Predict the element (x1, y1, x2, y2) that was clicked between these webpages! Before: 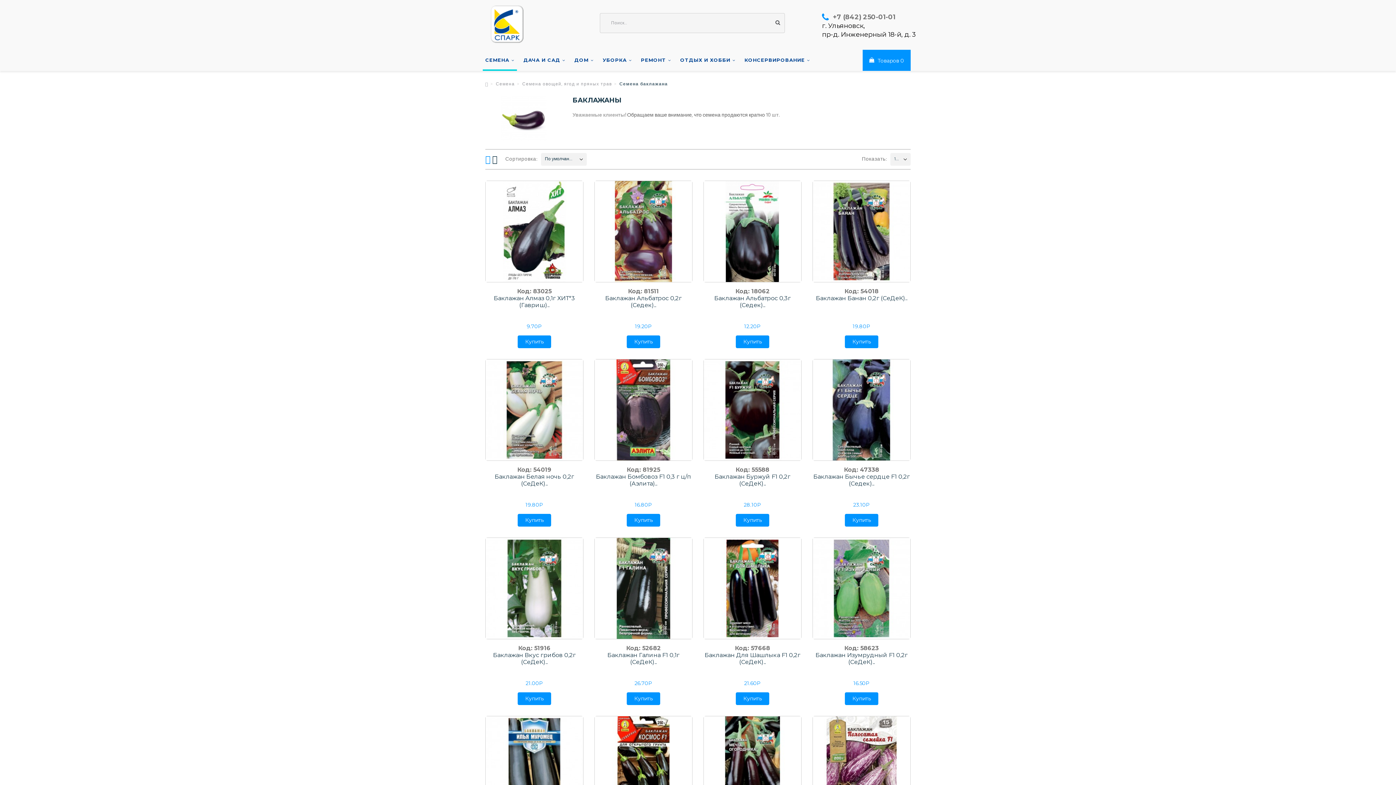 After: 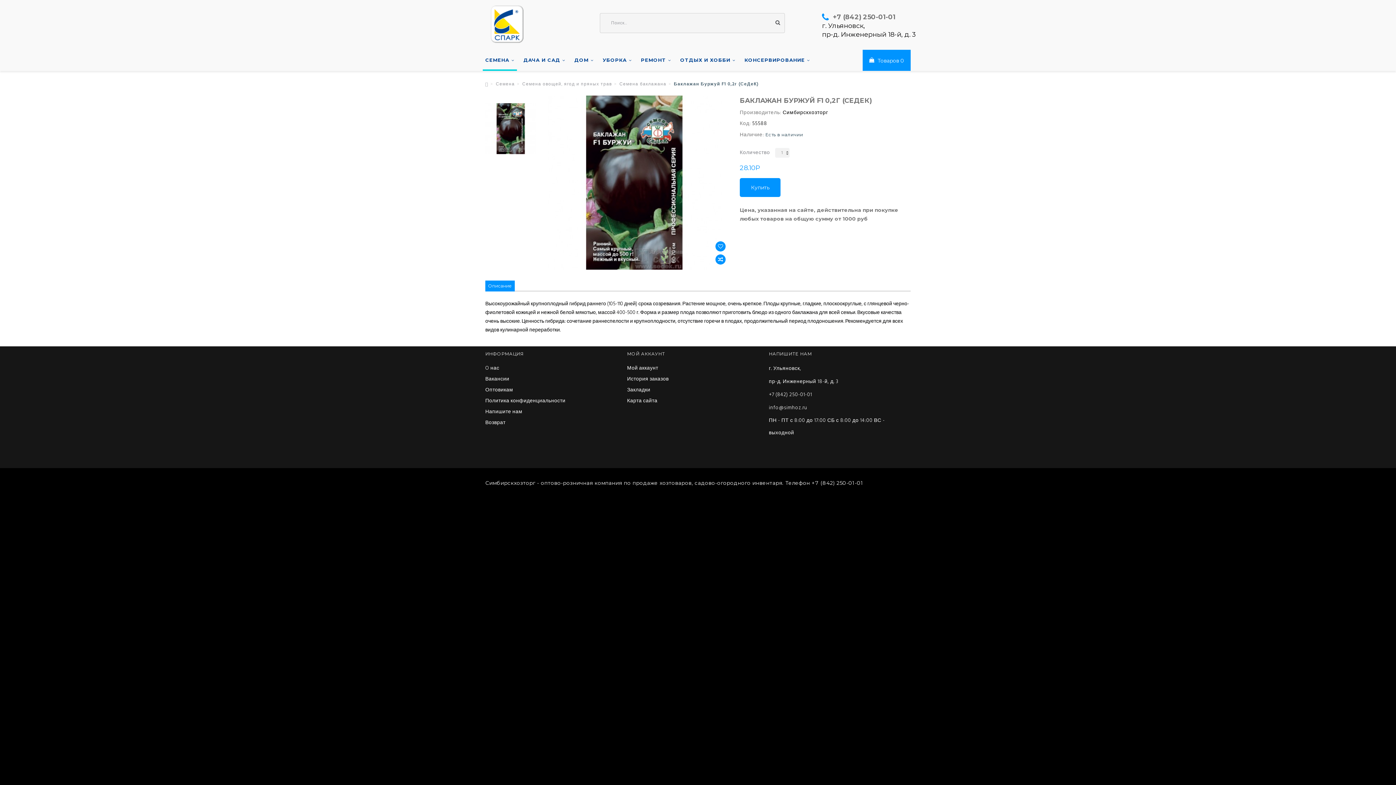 Action: label: Баклажан Буржуй F1 0,2г (СеДеК).. bbox: (714, 473, 790, 487)